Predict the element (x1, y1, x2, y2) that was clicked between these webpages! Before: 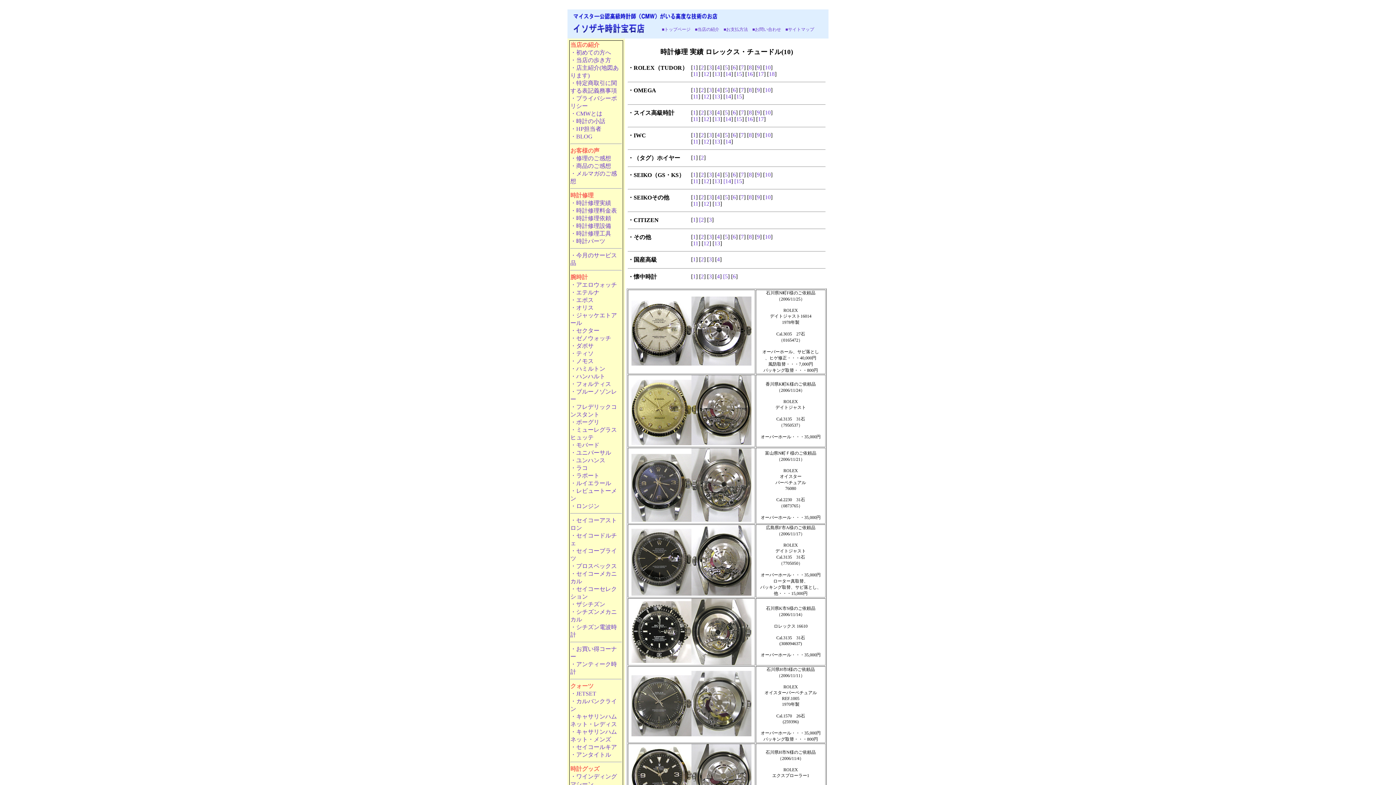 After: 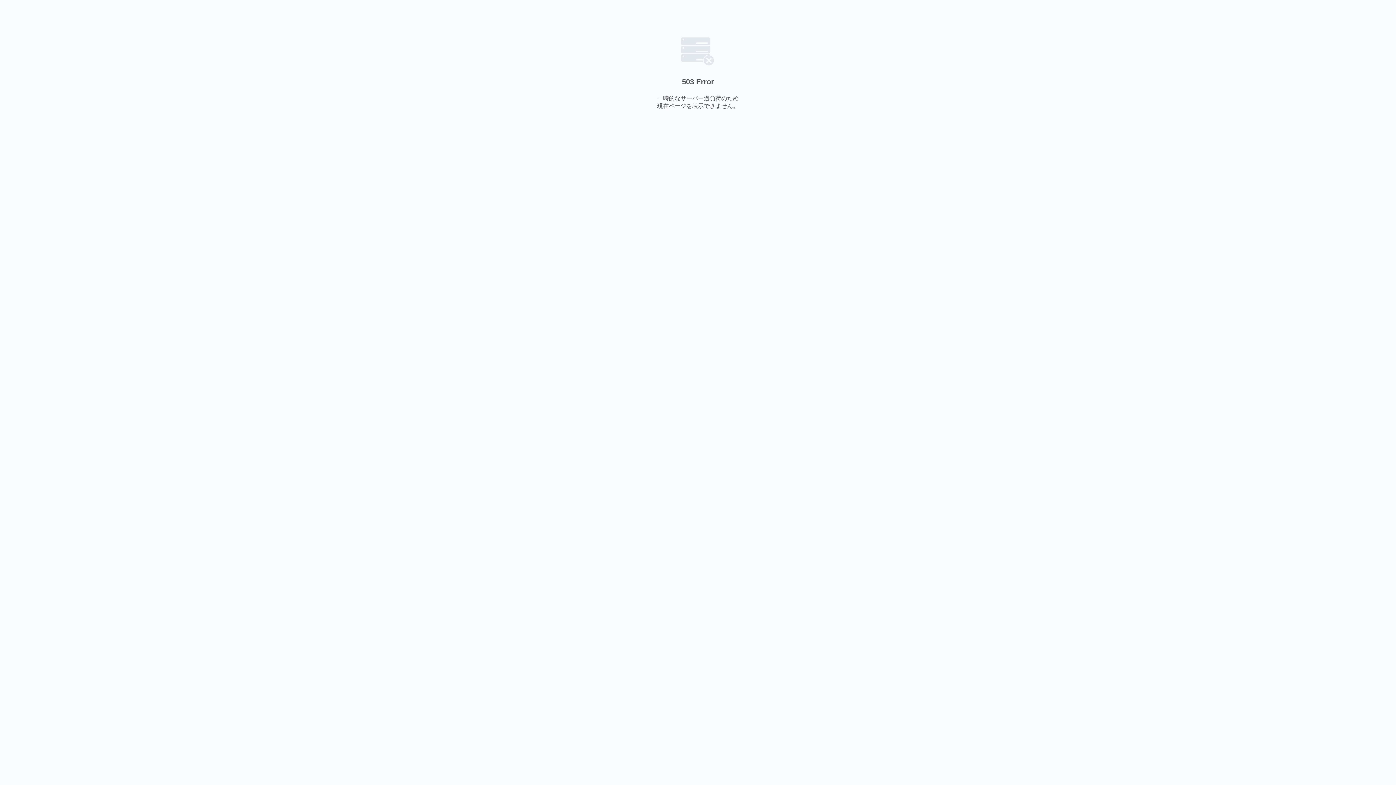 Action: label: ・BLOG bbox: (570, 133, 592, 139)